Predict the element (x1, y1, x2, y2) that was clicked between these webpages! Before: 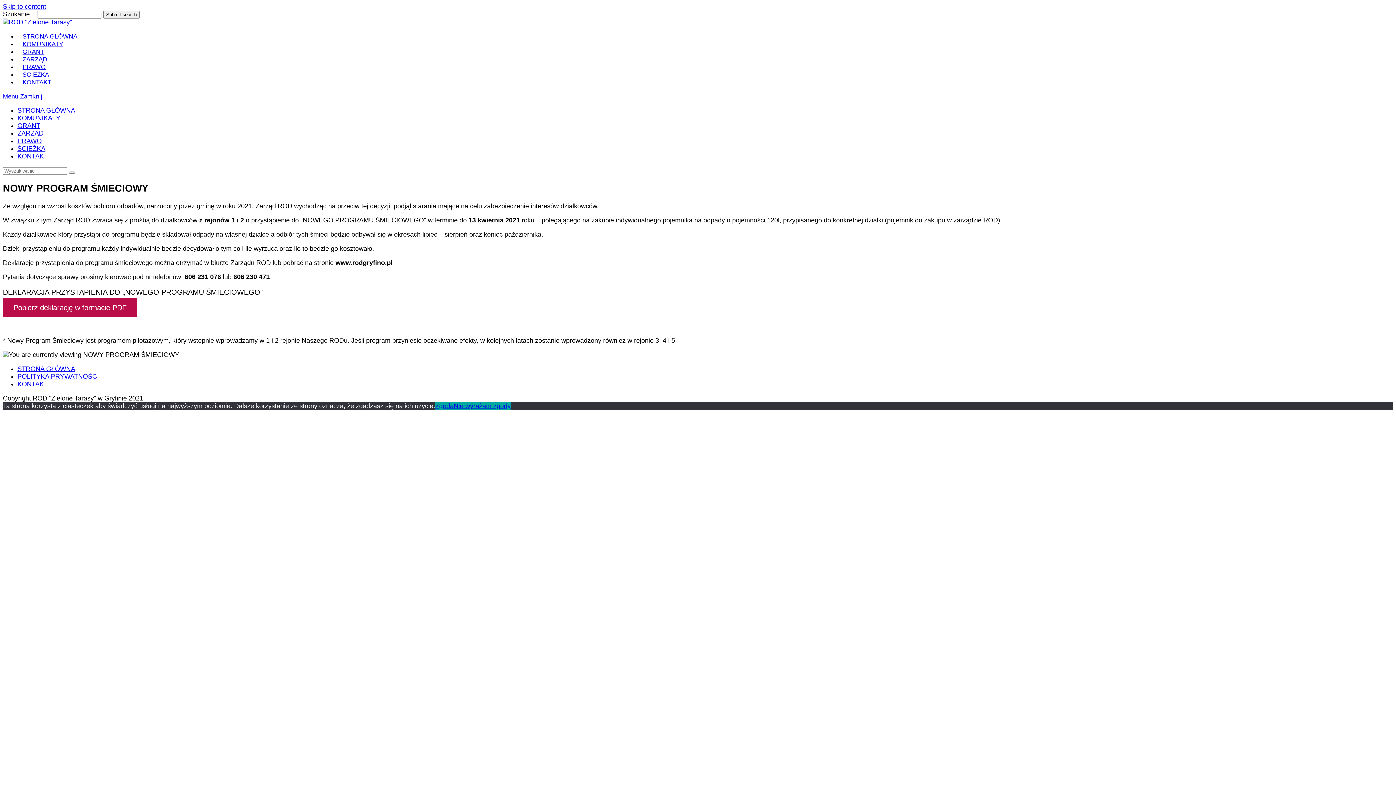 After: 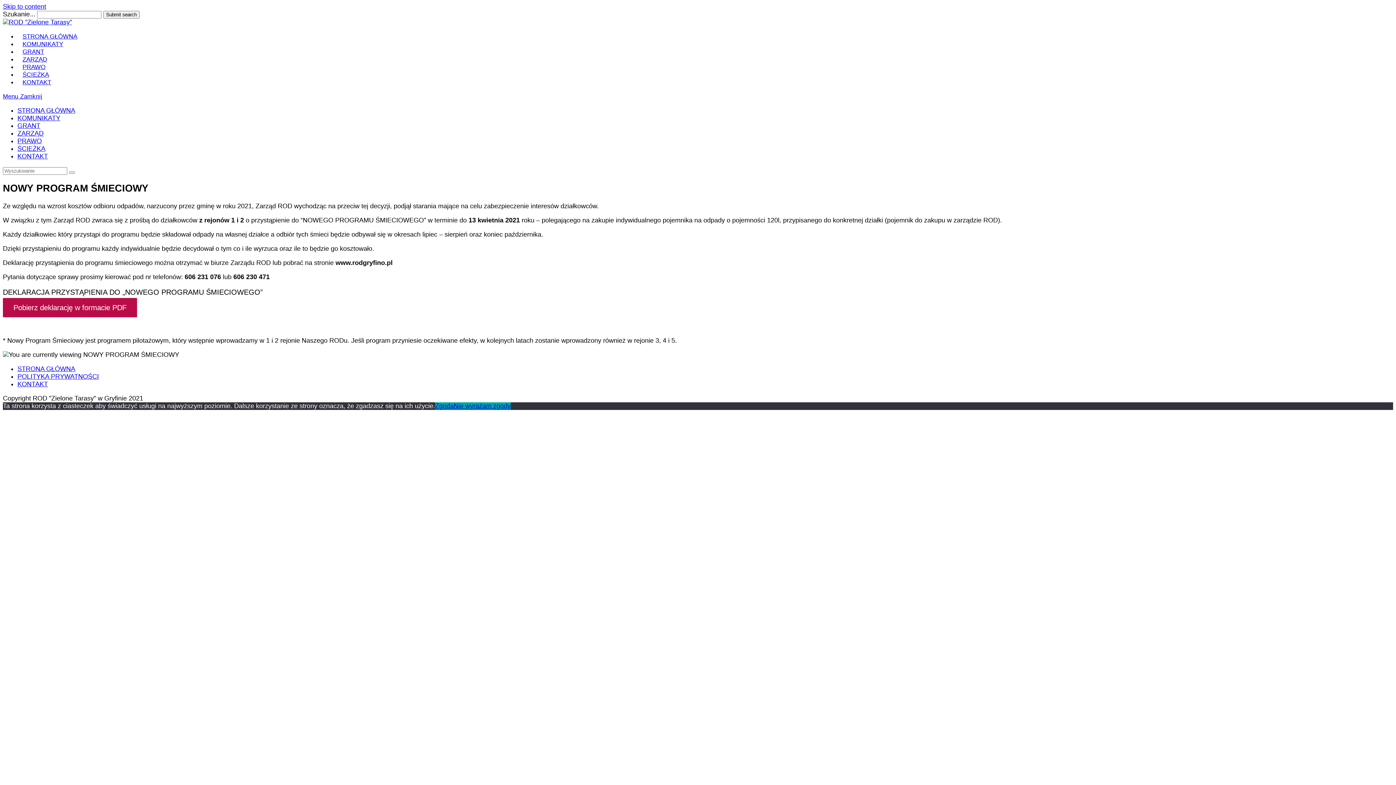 Action: label: Skip to content bbox: (2, 2, 46, 10)